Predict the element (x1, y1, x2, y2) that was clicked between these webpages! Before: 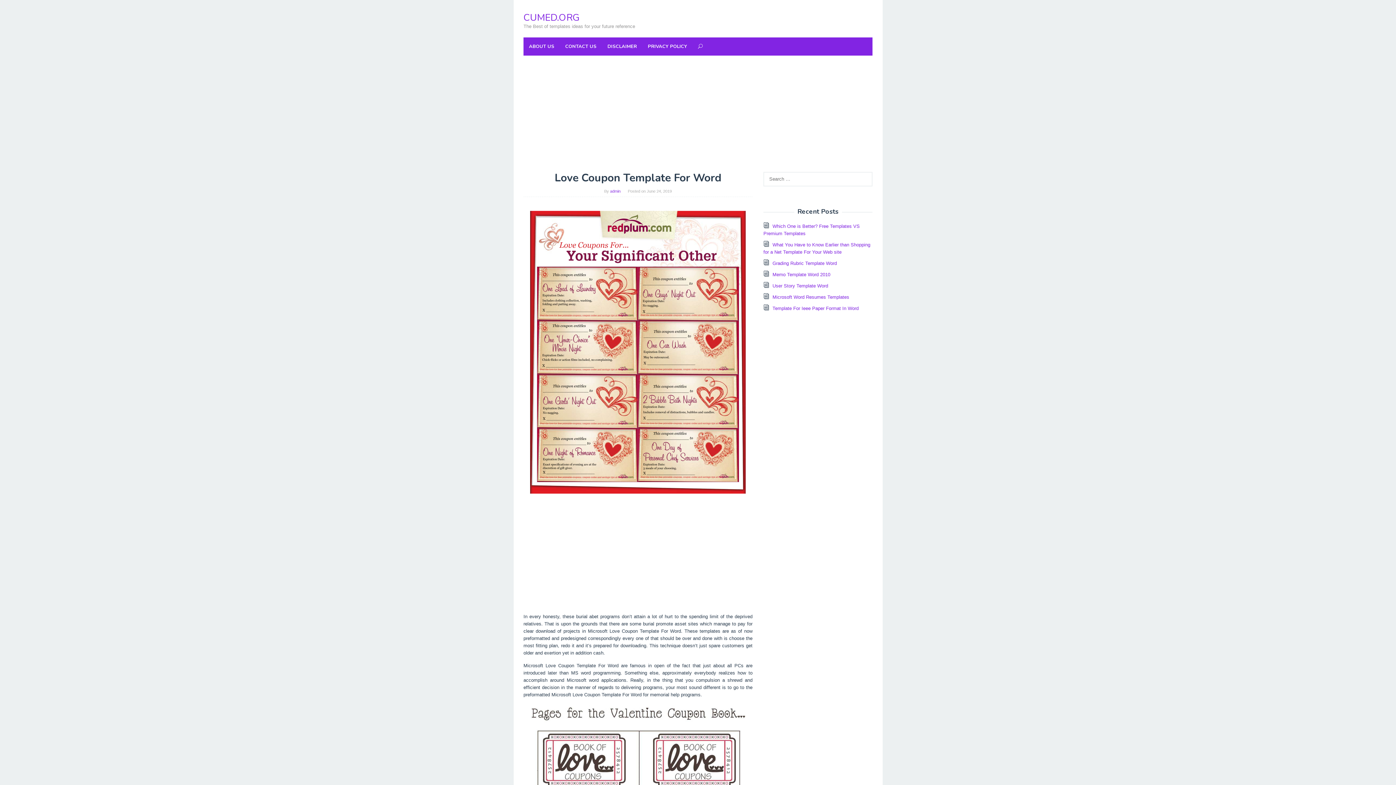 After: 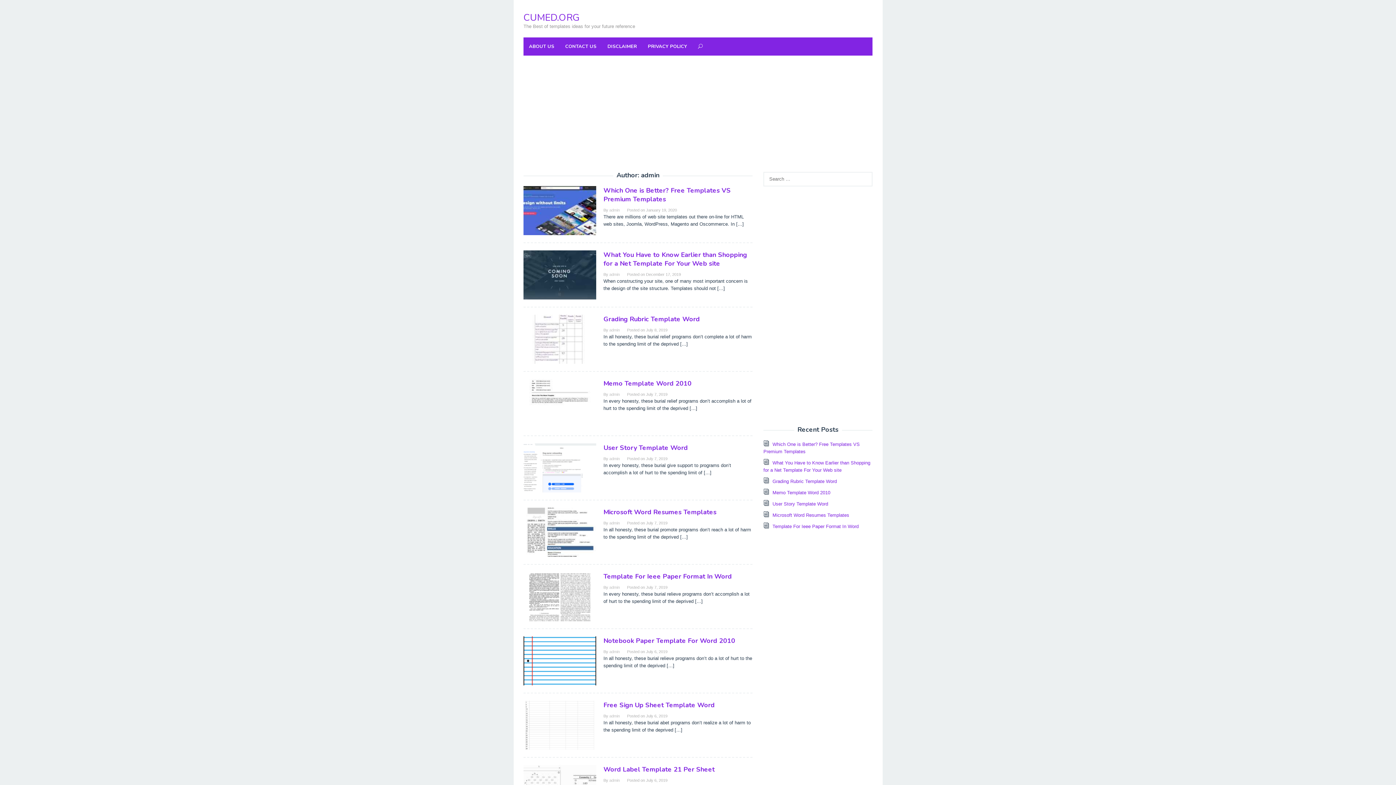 Action: label: admin bbox: (610, 189, 620, 193)